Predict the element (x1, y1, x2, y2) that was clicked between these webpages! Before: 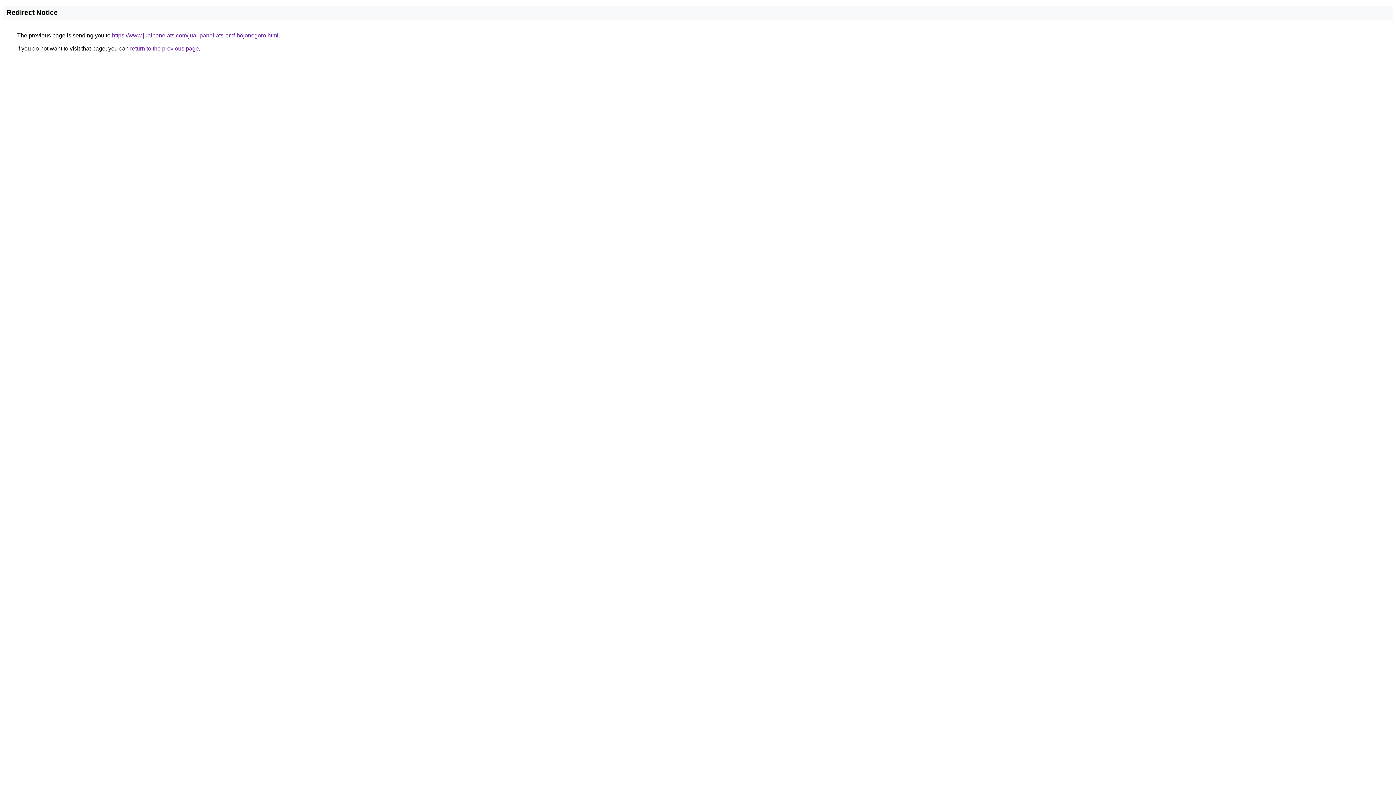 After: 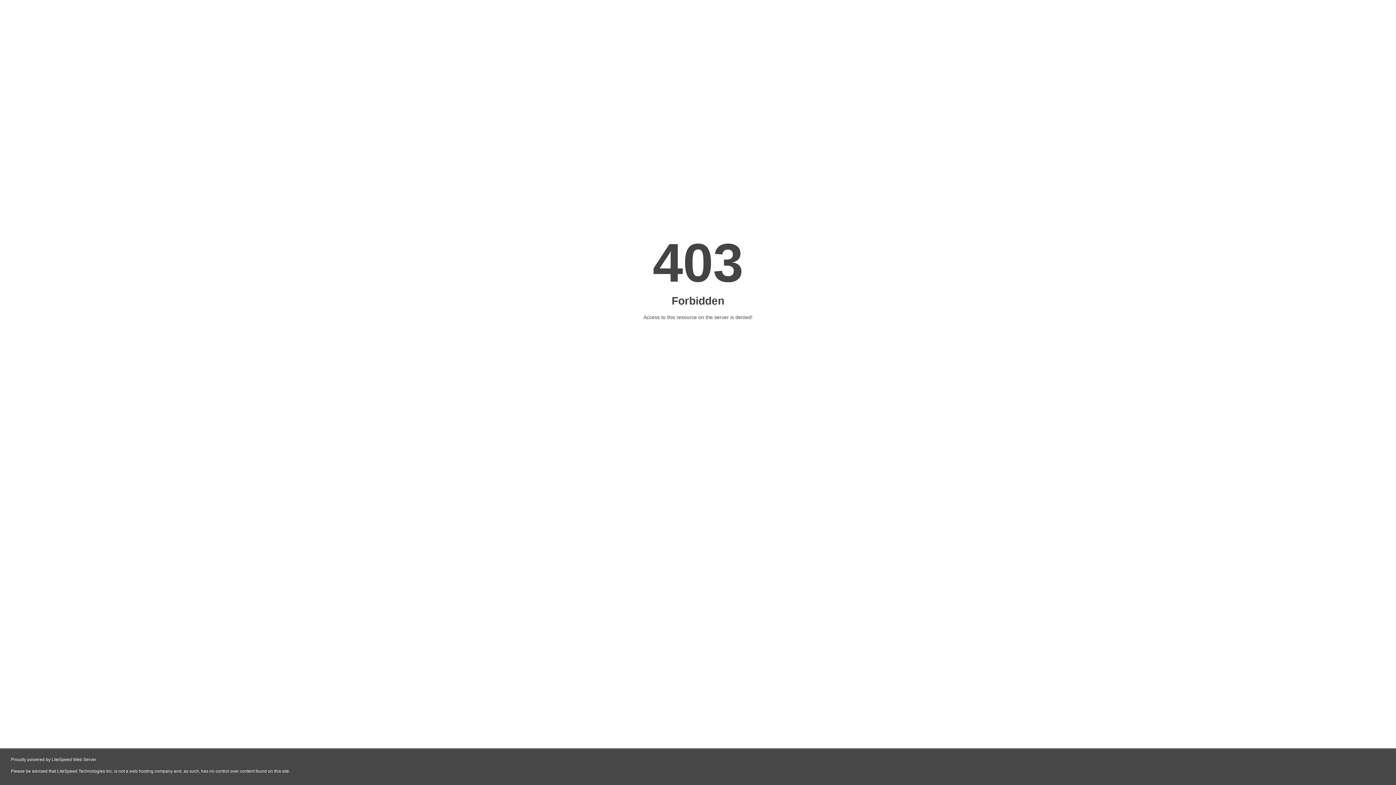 Action: bbox: (112, 32, 278, 38) label: https://www.jualpanelats.com/jual-panel-ats-amf-bojonegoro.html